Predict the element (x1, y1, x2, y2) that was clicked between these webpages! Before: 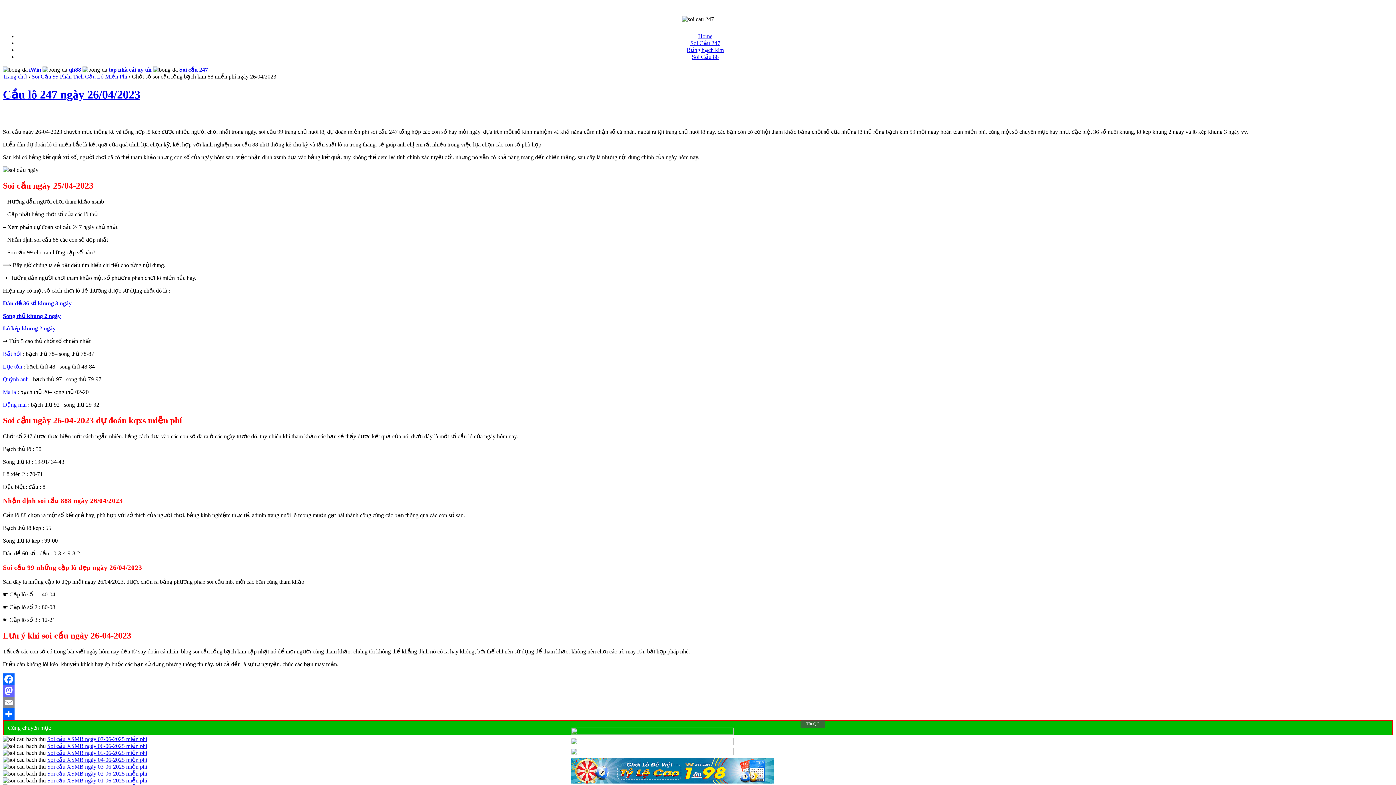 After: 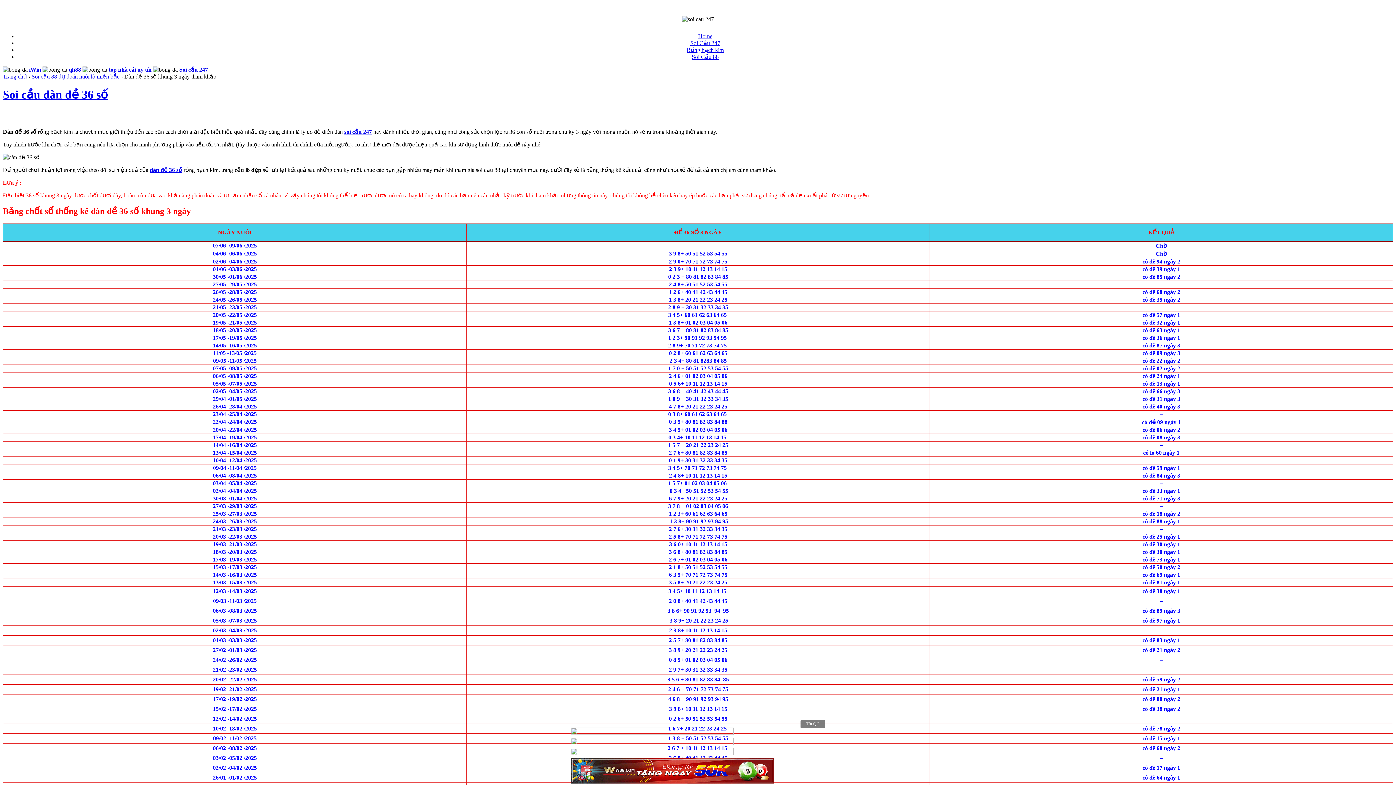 Action: label: Dàn đề 36 số khung 3 ngày bbox: (2, 300, 71, 306)